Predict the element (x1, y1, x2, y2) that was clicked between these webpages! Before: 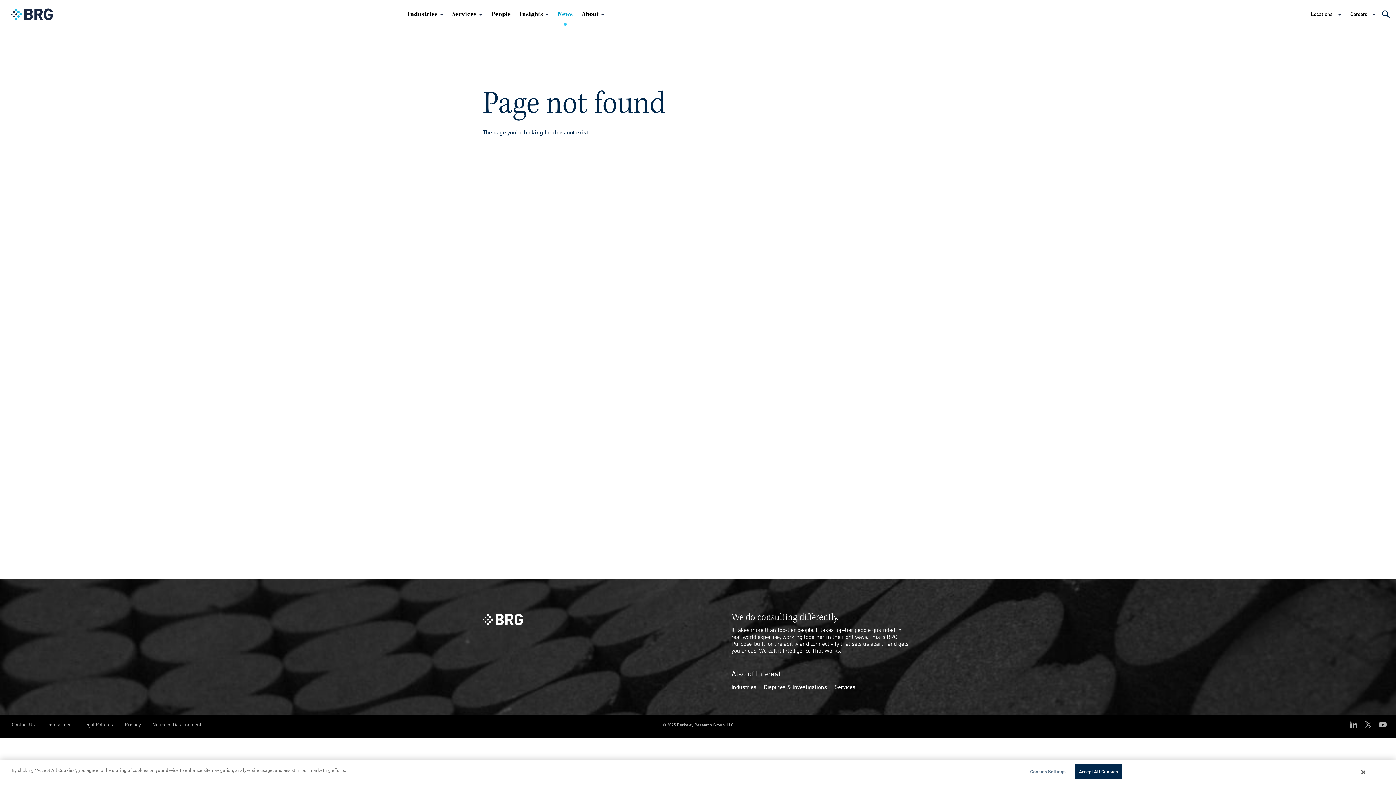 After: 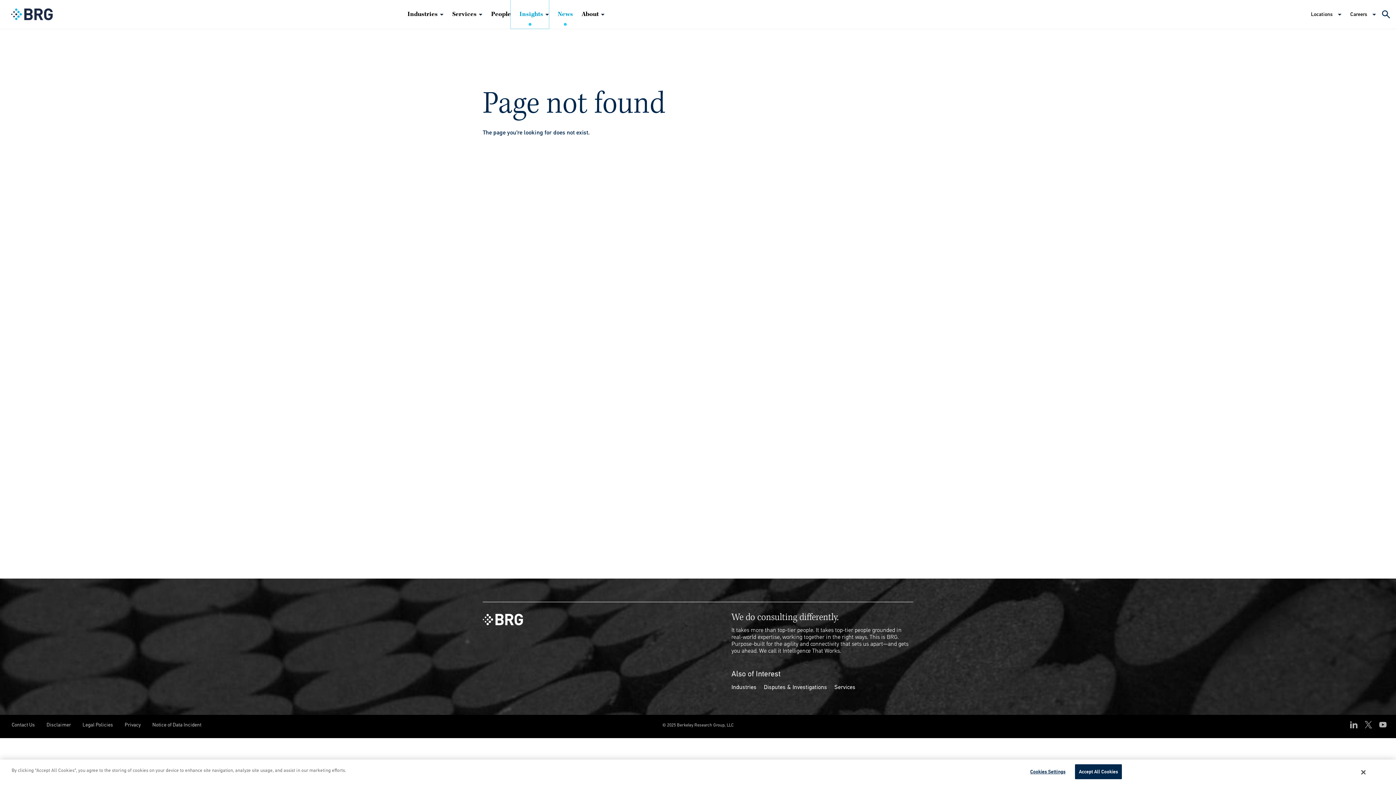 Action: label: Insights bbox: (510, 0, 549, 28)